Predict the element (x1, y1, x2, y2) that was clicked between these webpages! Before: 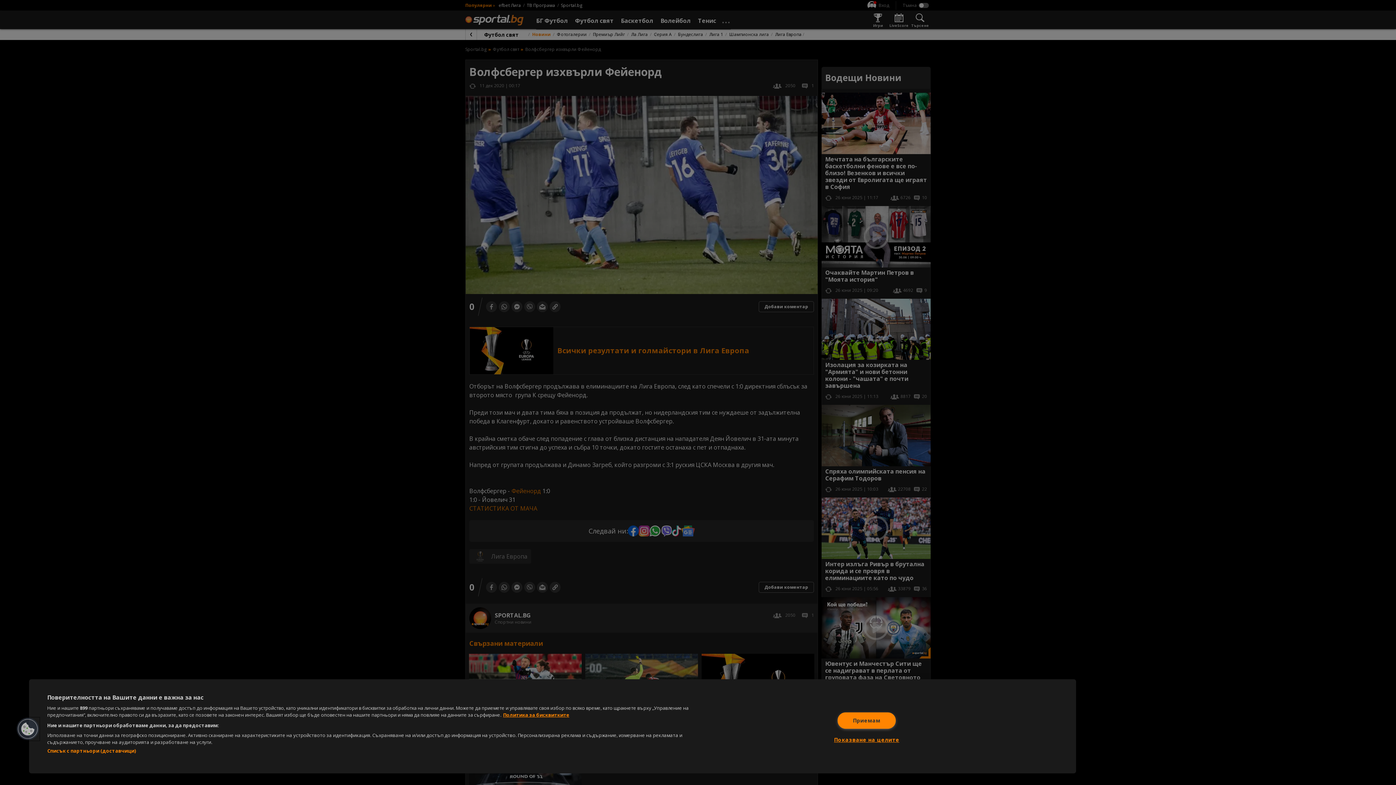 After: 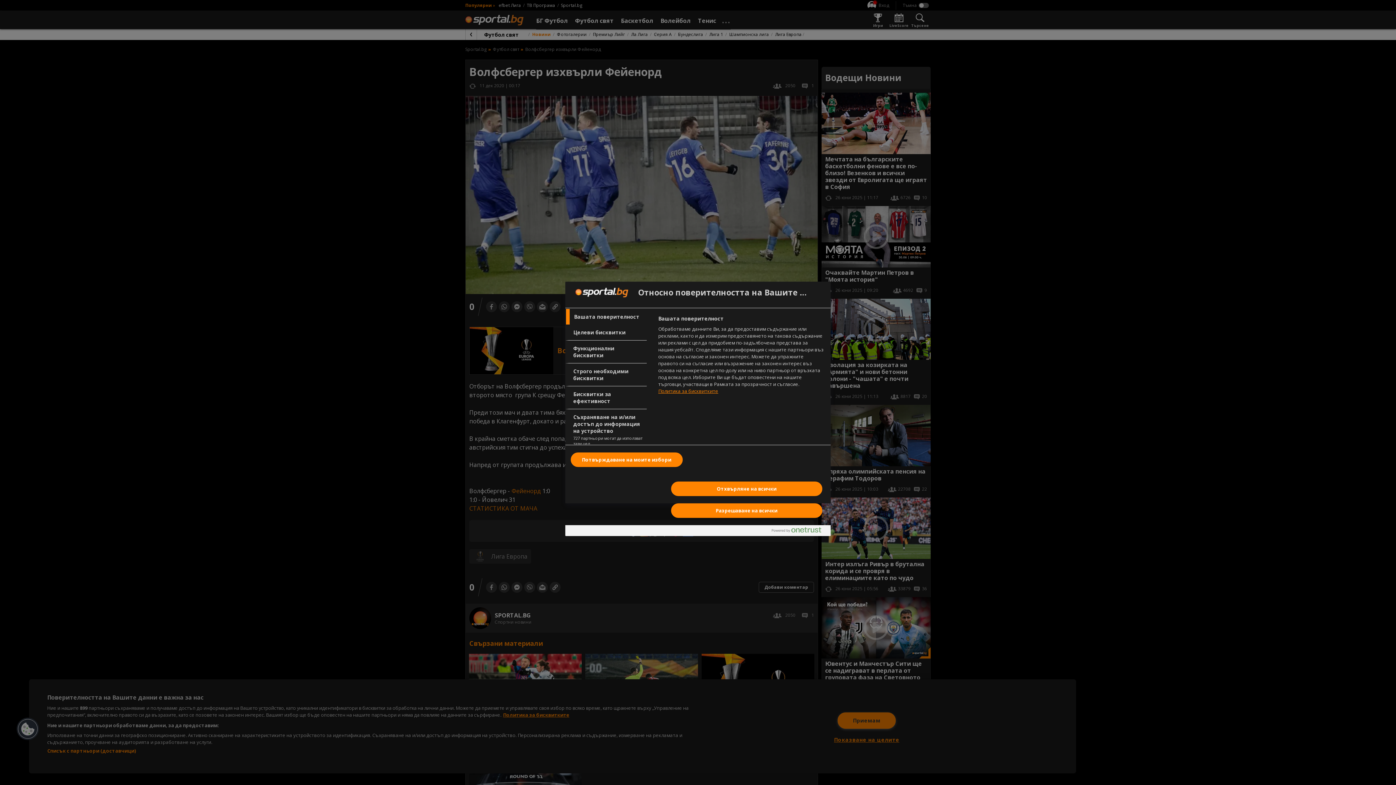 Action: label: Cookies bbox: (16, 717, 39, 741)